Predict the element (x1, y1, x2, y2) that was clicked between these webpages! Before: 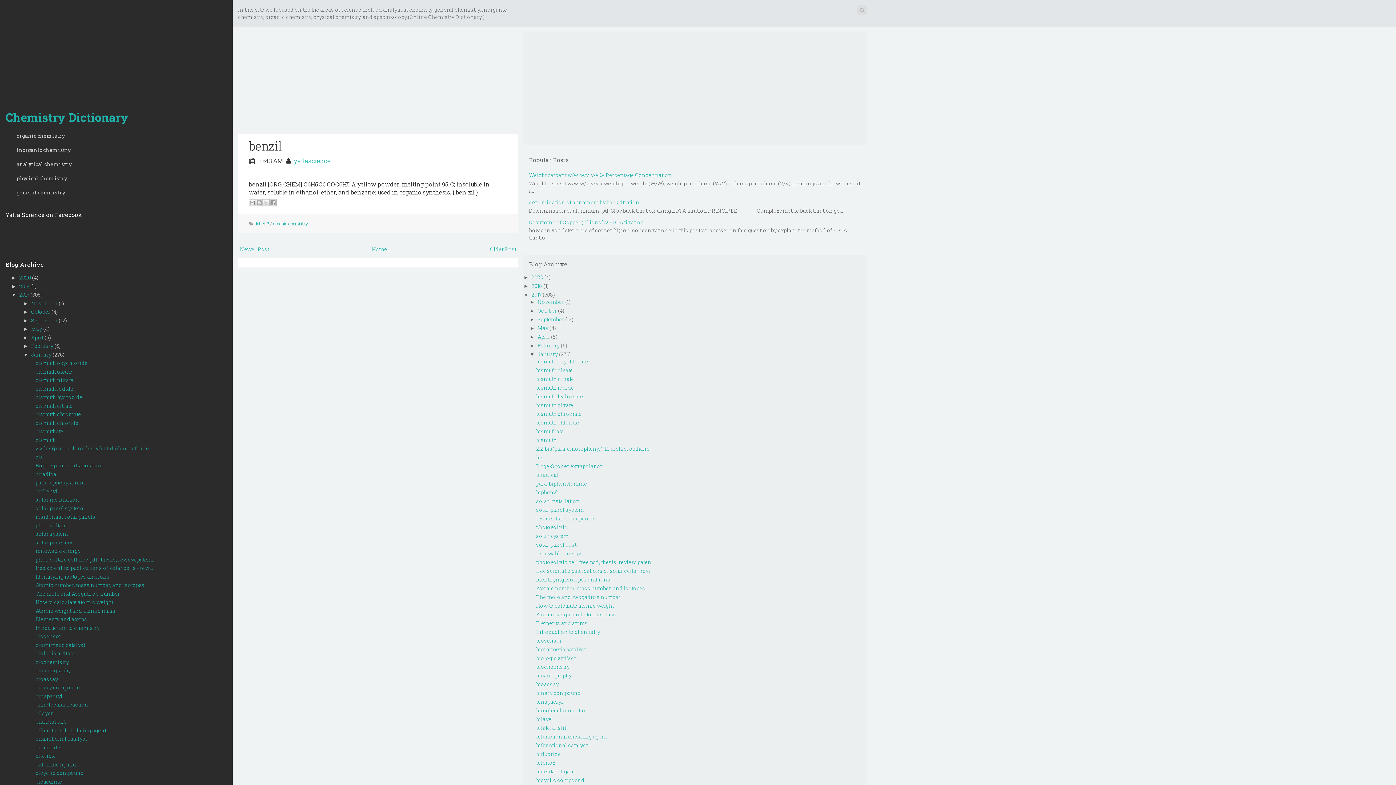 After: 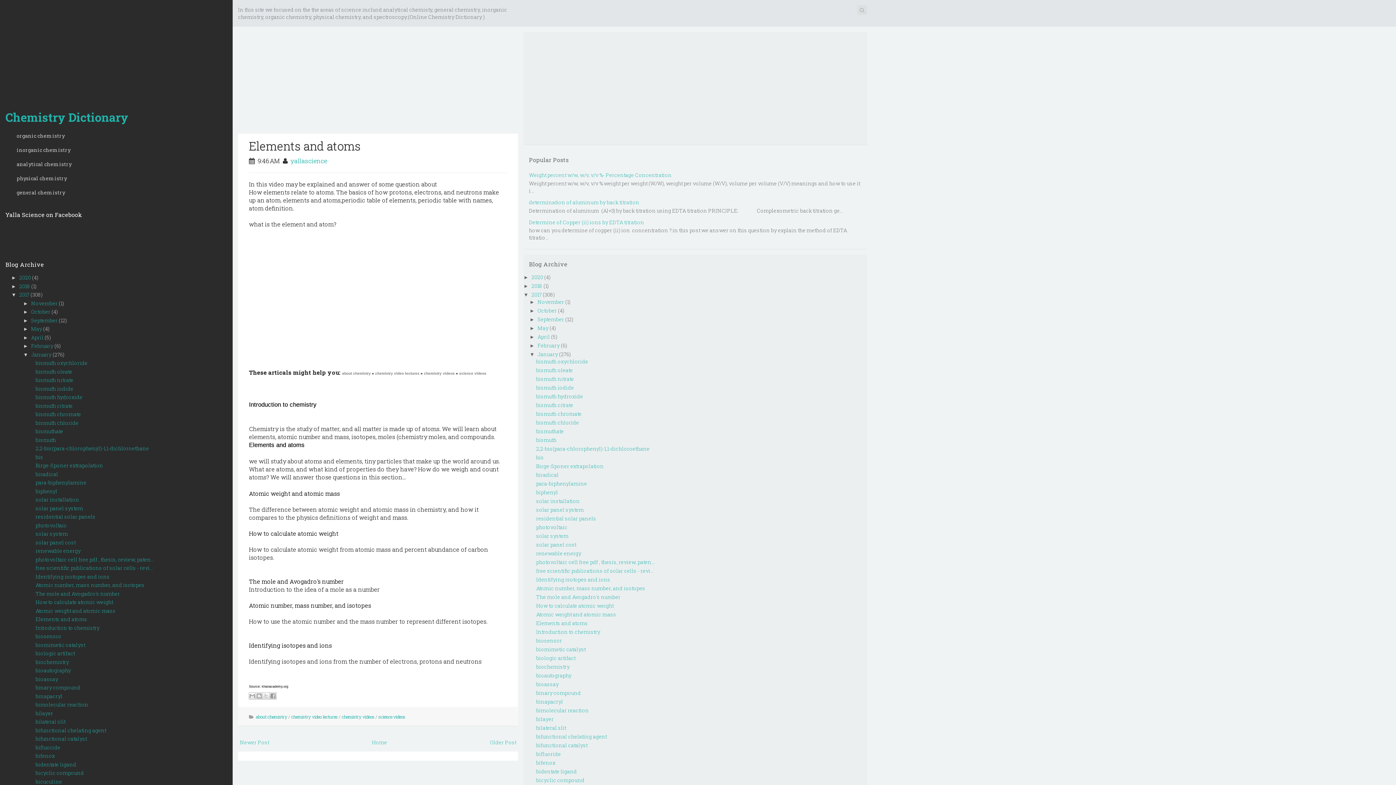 Action: bbox: (536, 620, 587, 627) label: Elements and atoms